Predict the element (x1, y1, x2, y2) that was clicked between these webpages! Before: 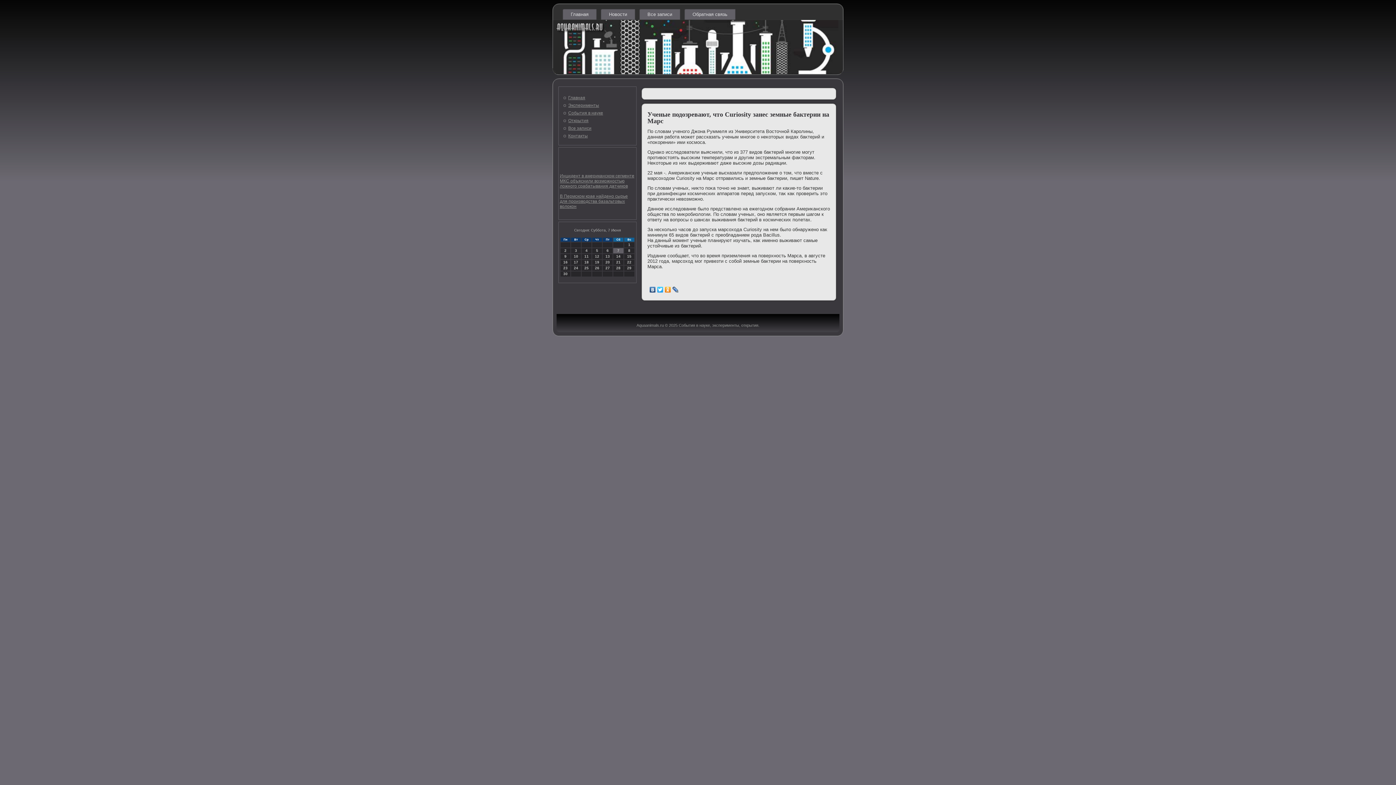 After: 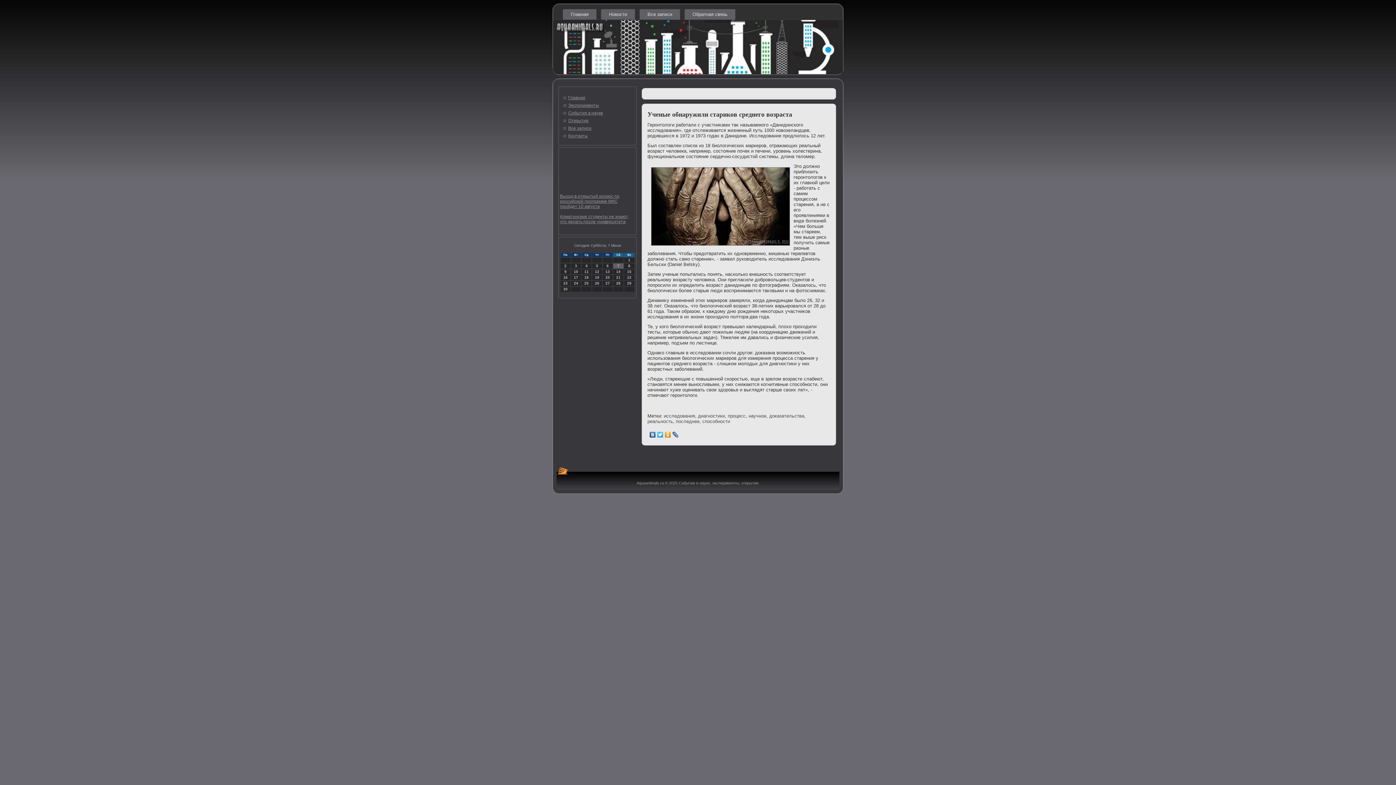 Action: label: Главная bbox: (568, 95, 585, 100)